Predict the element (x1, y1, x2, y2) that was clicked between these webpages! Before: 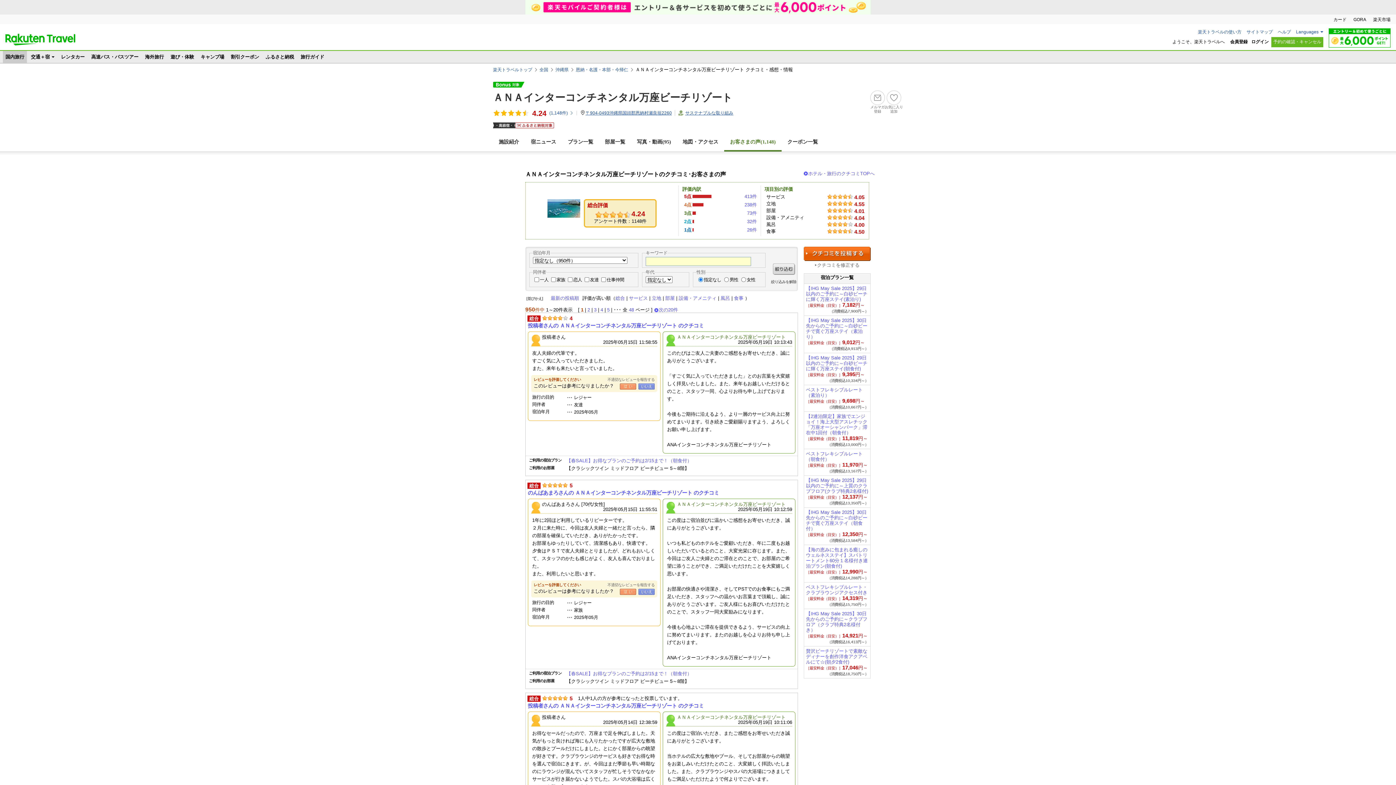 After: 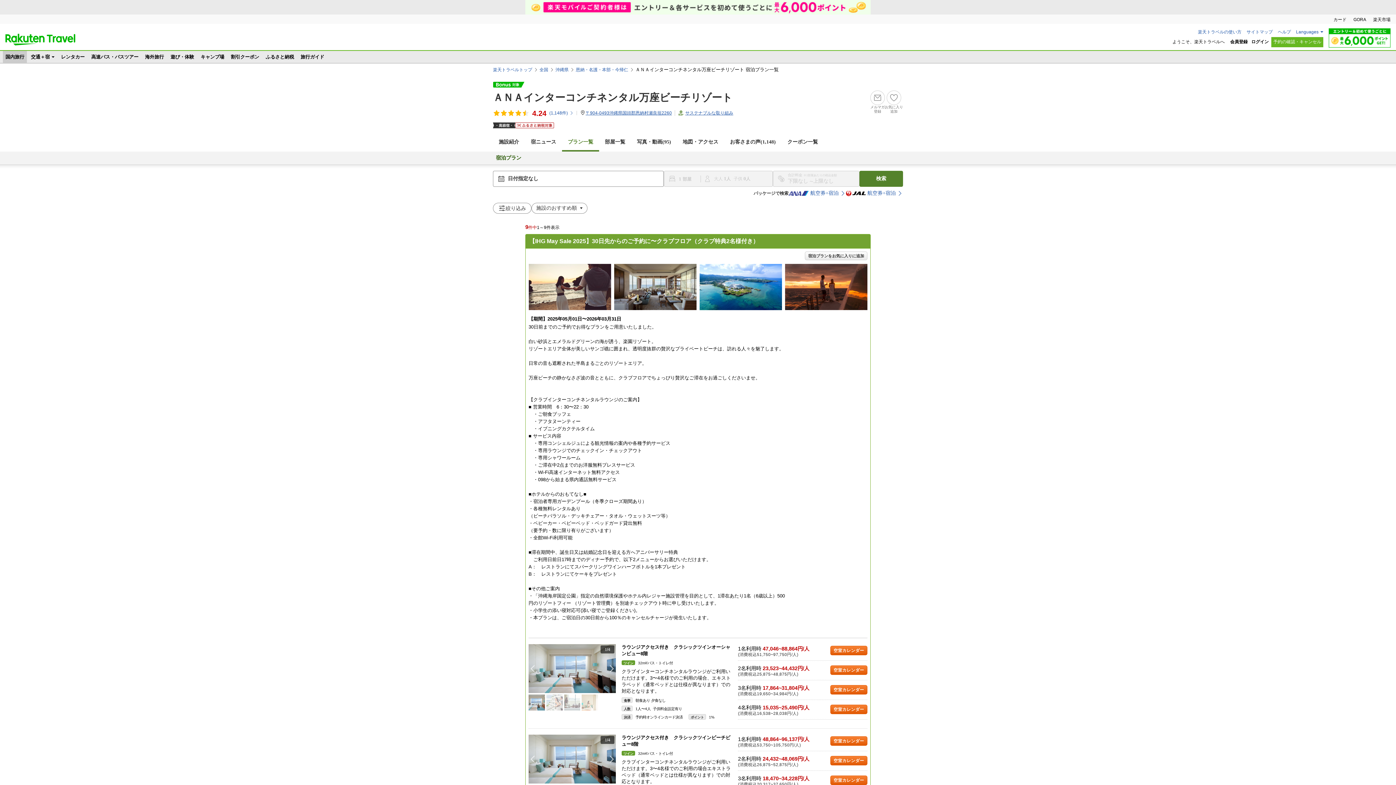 Action: label: プラン一覧 bbox: (562, 134, 599, 150)